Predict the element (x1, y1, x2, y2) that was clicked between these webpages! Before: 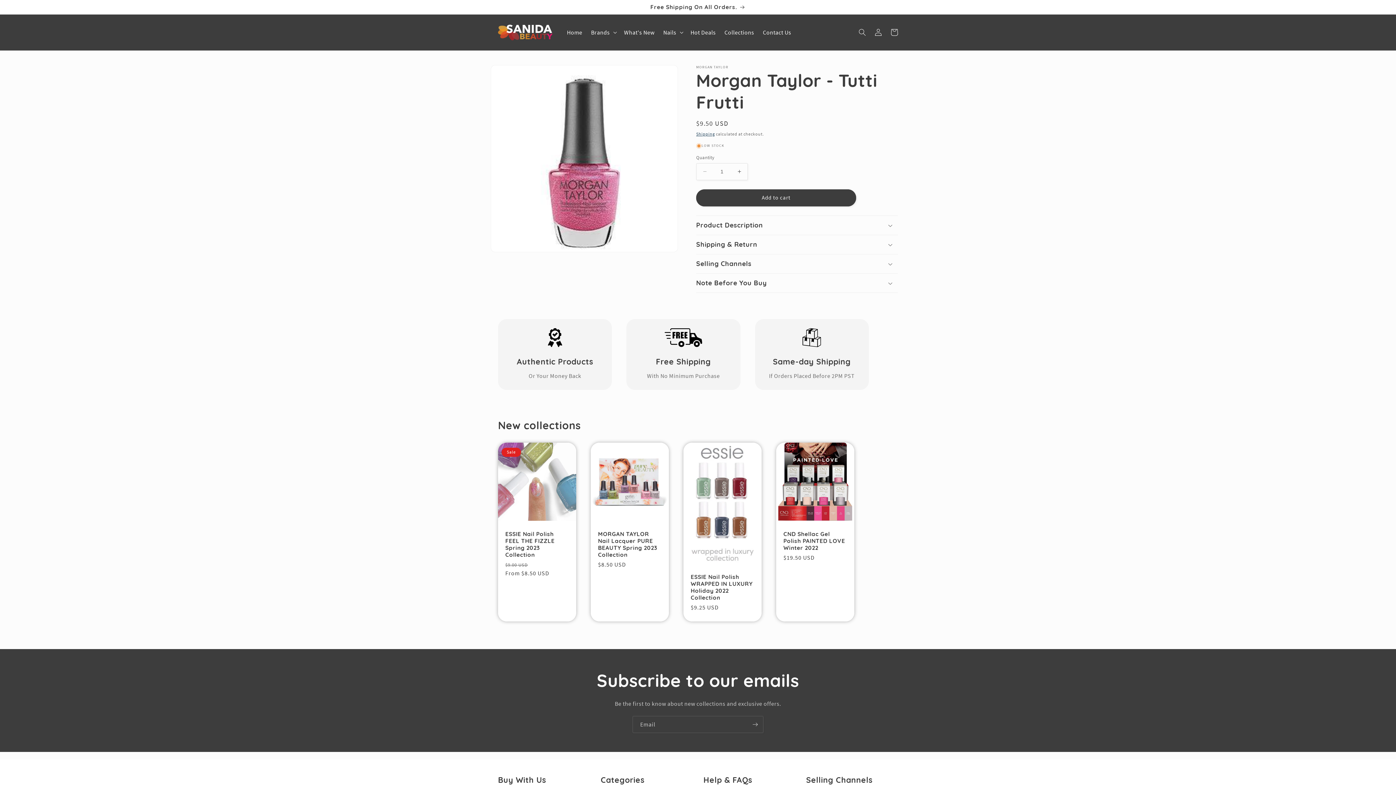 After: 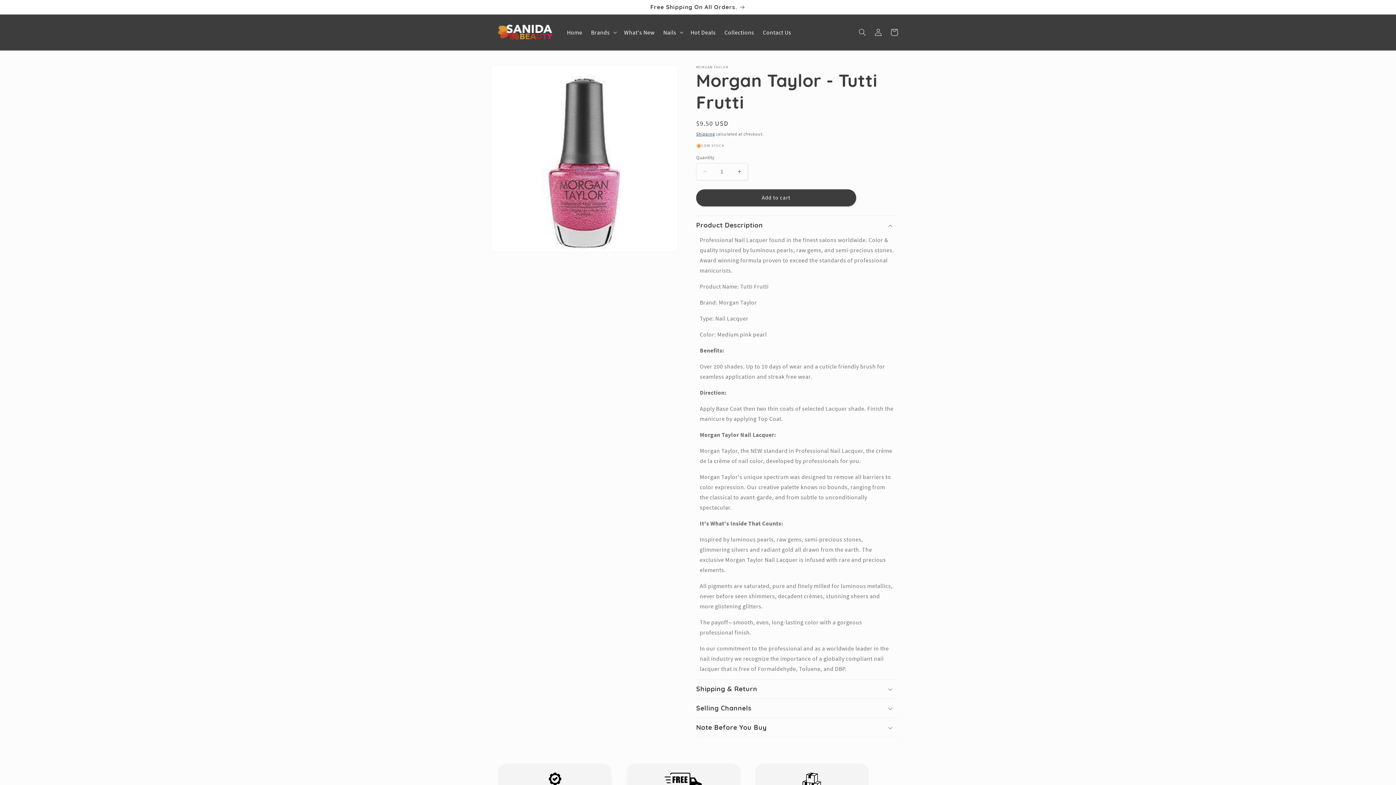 Action: bbox: (696, 215, 898, 234) label: Product Description